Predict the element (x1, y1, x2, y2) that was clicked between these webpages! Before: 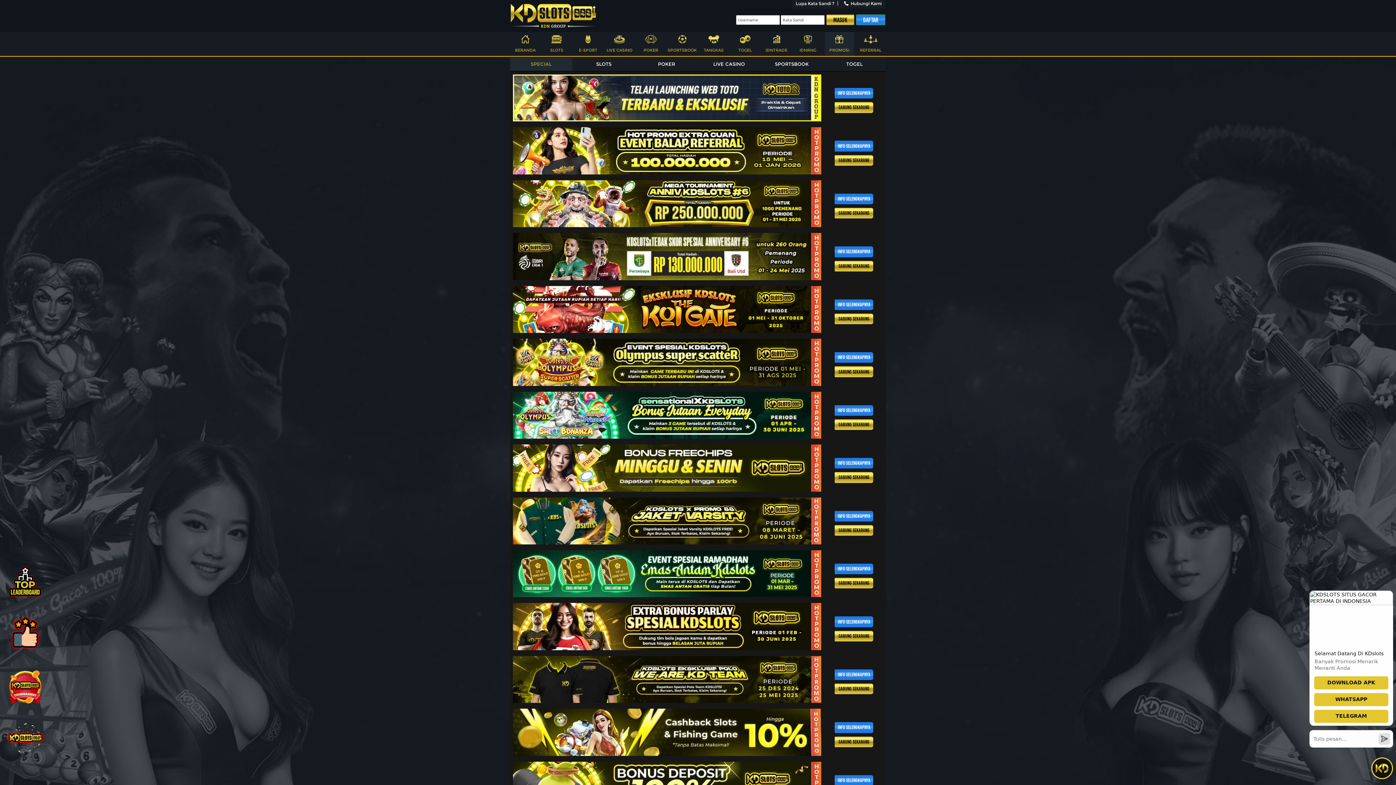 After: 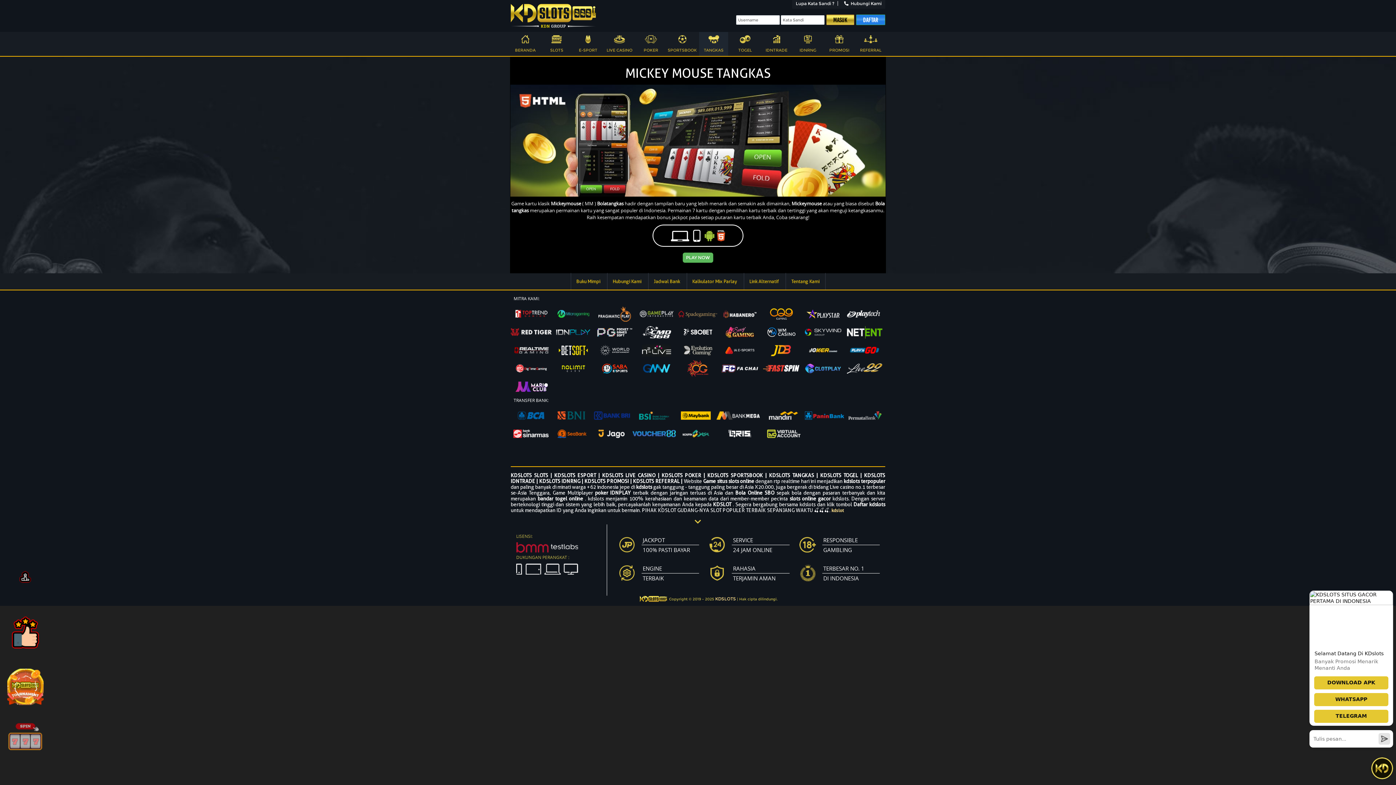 Action: bbox: (699, 33, 728, 46) label: TANGKAS